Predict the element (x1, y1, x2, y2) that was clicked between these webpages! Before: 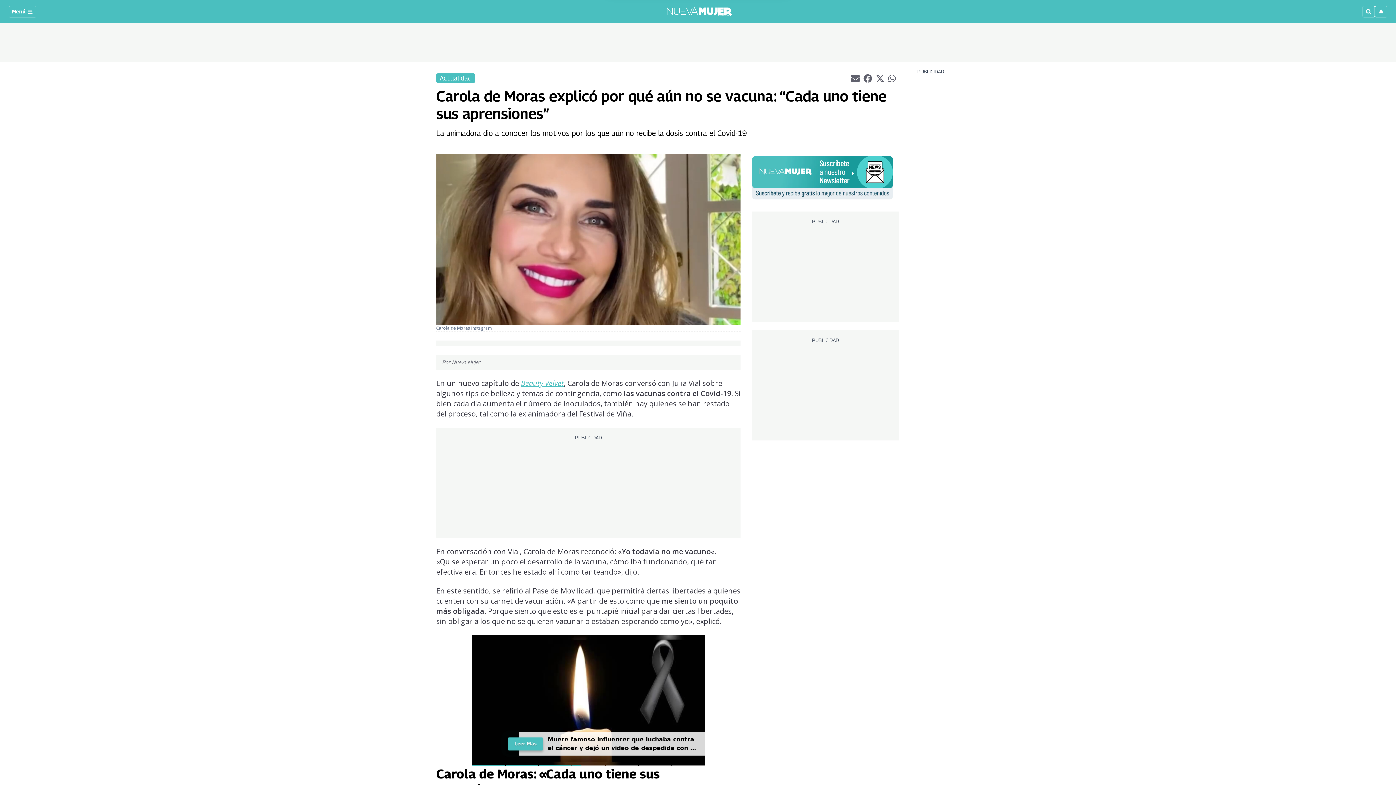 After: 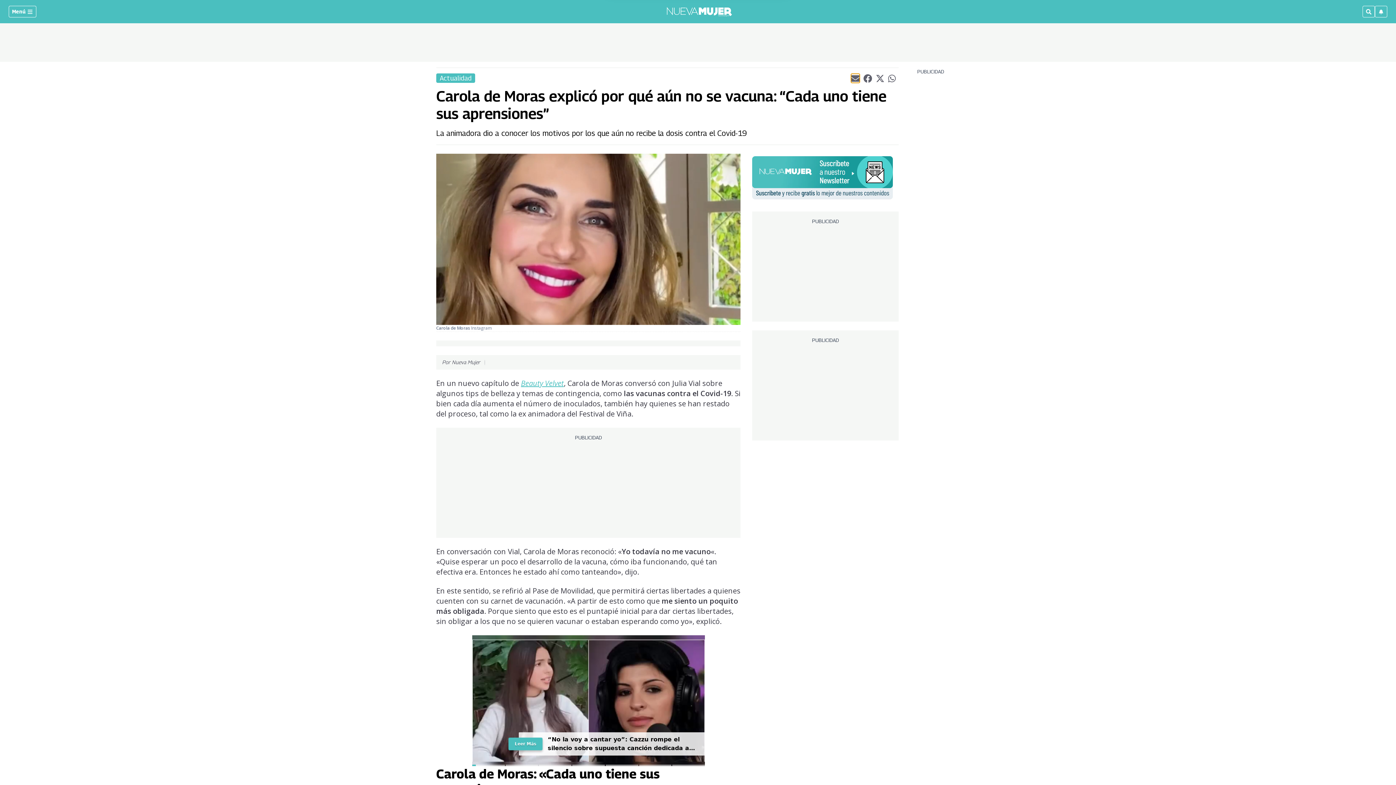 Action: bbox: (851, 73, 859, 82) label: Compartir el artículo actual mediante Email